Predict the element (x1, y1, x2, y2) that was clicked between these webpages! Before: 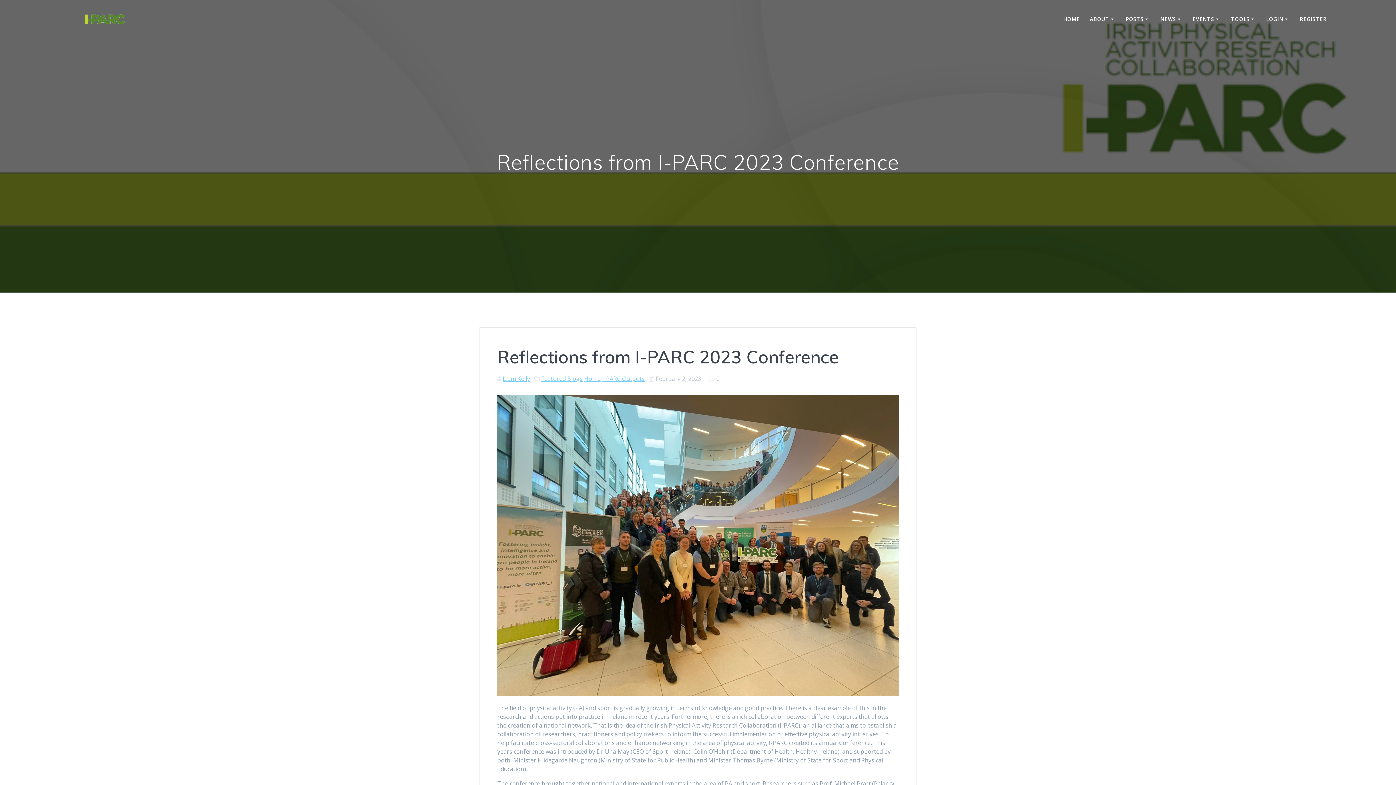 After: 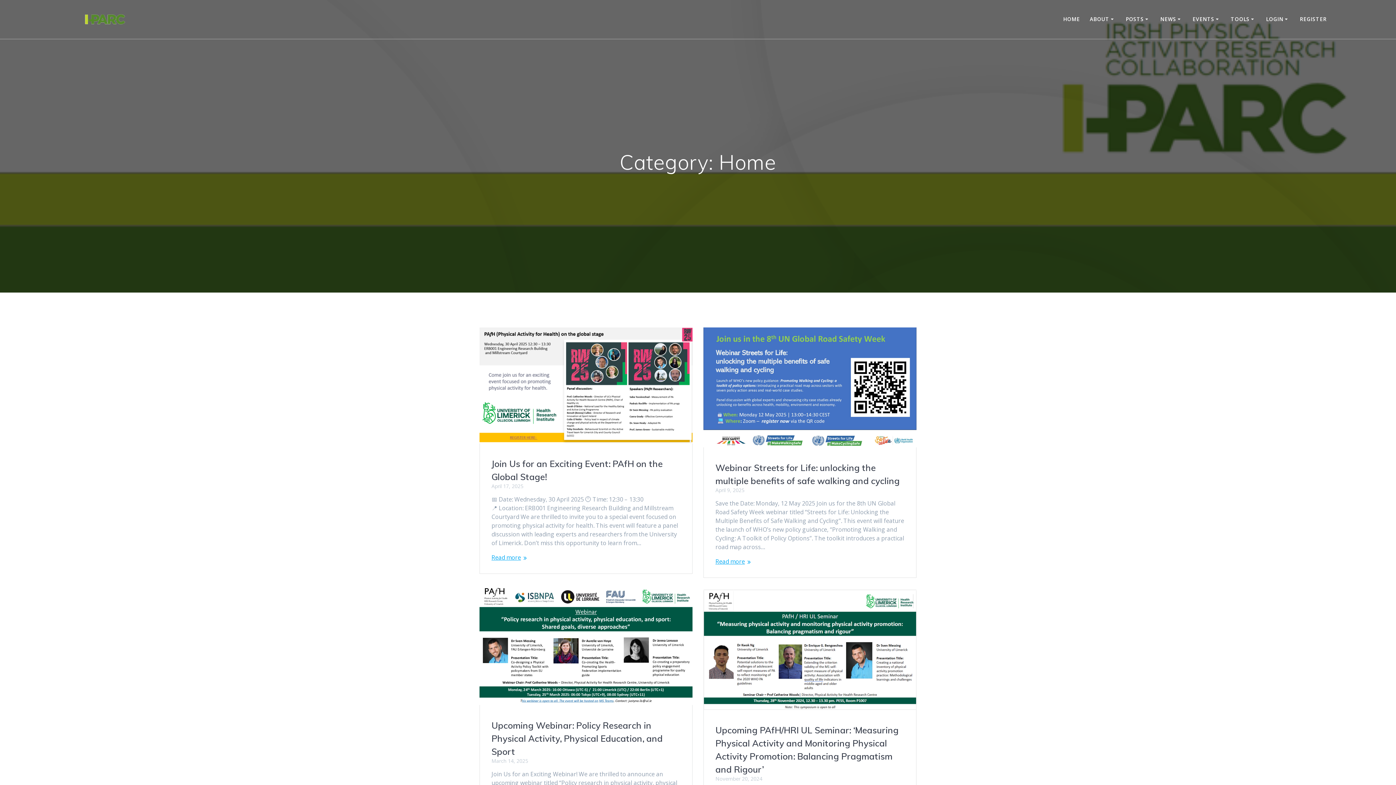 Action: bbox: (584, 375, 600, 383) label: Home